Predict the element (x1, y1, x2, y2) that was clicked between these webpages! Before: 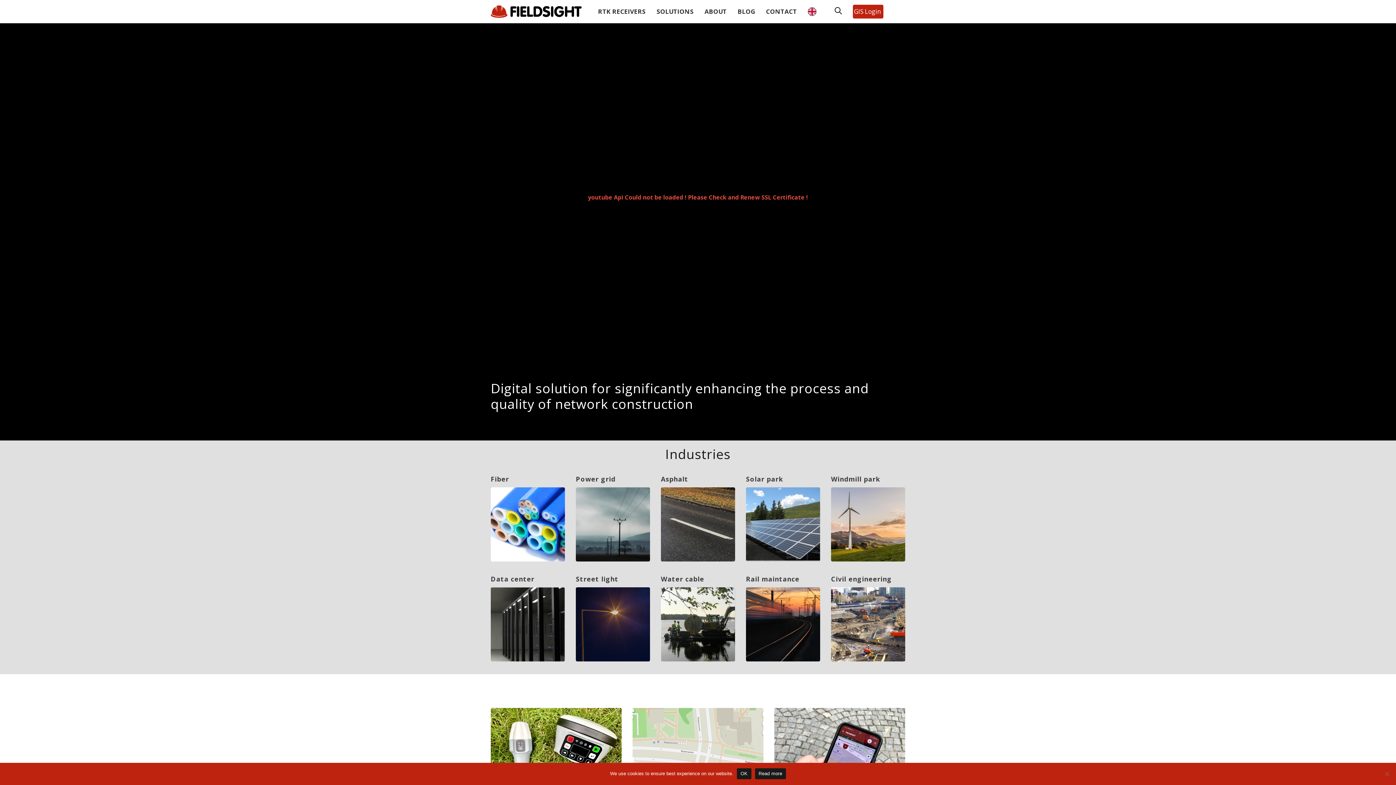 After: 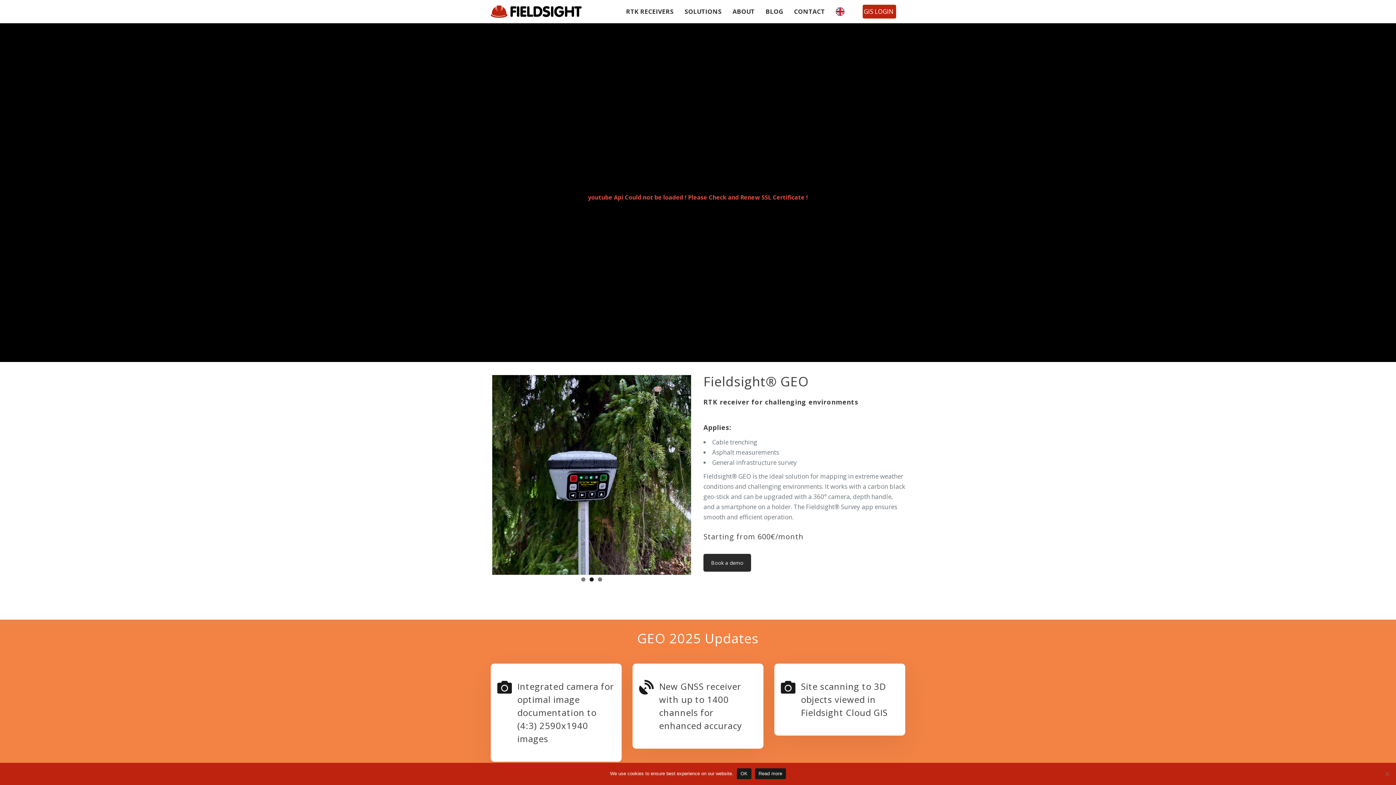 Action: bbox: (831, 587, 905, 661)